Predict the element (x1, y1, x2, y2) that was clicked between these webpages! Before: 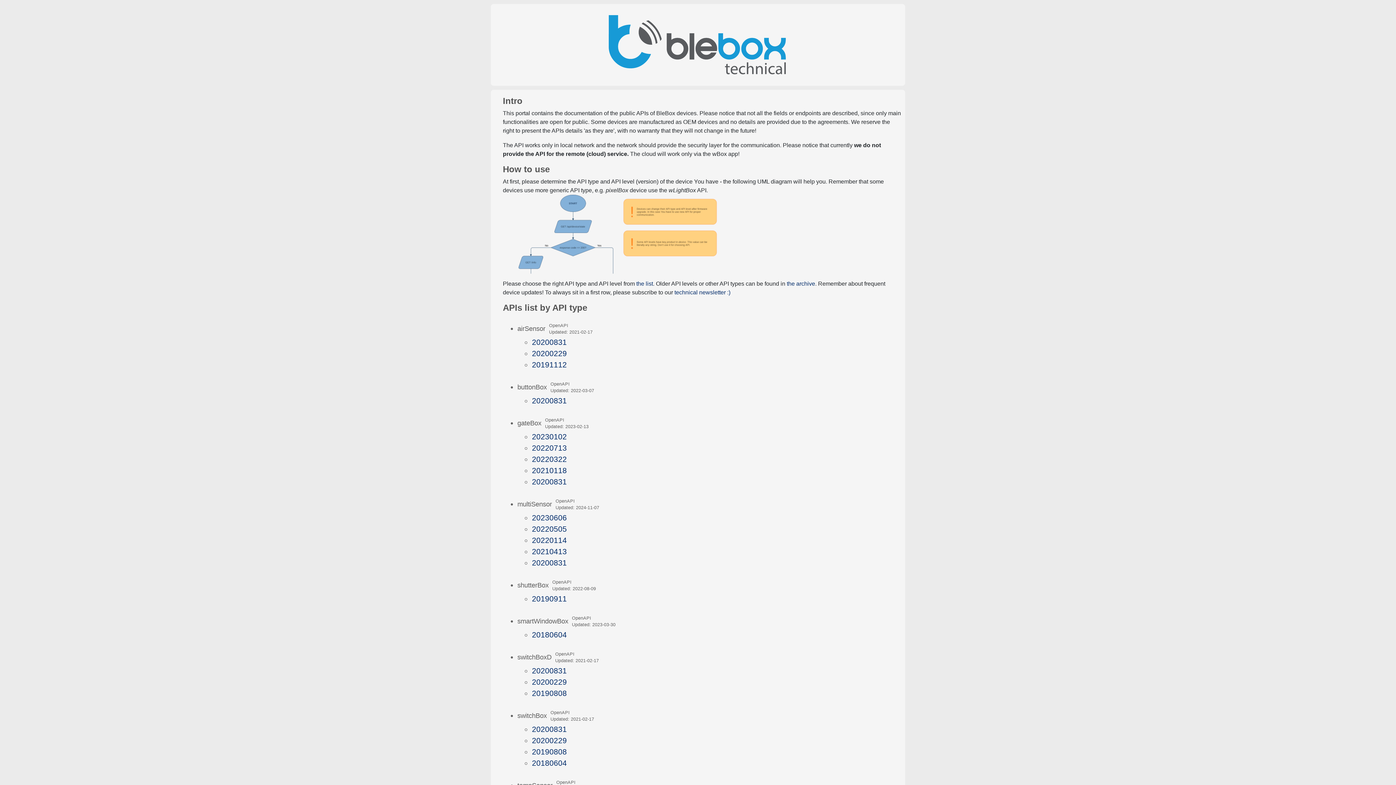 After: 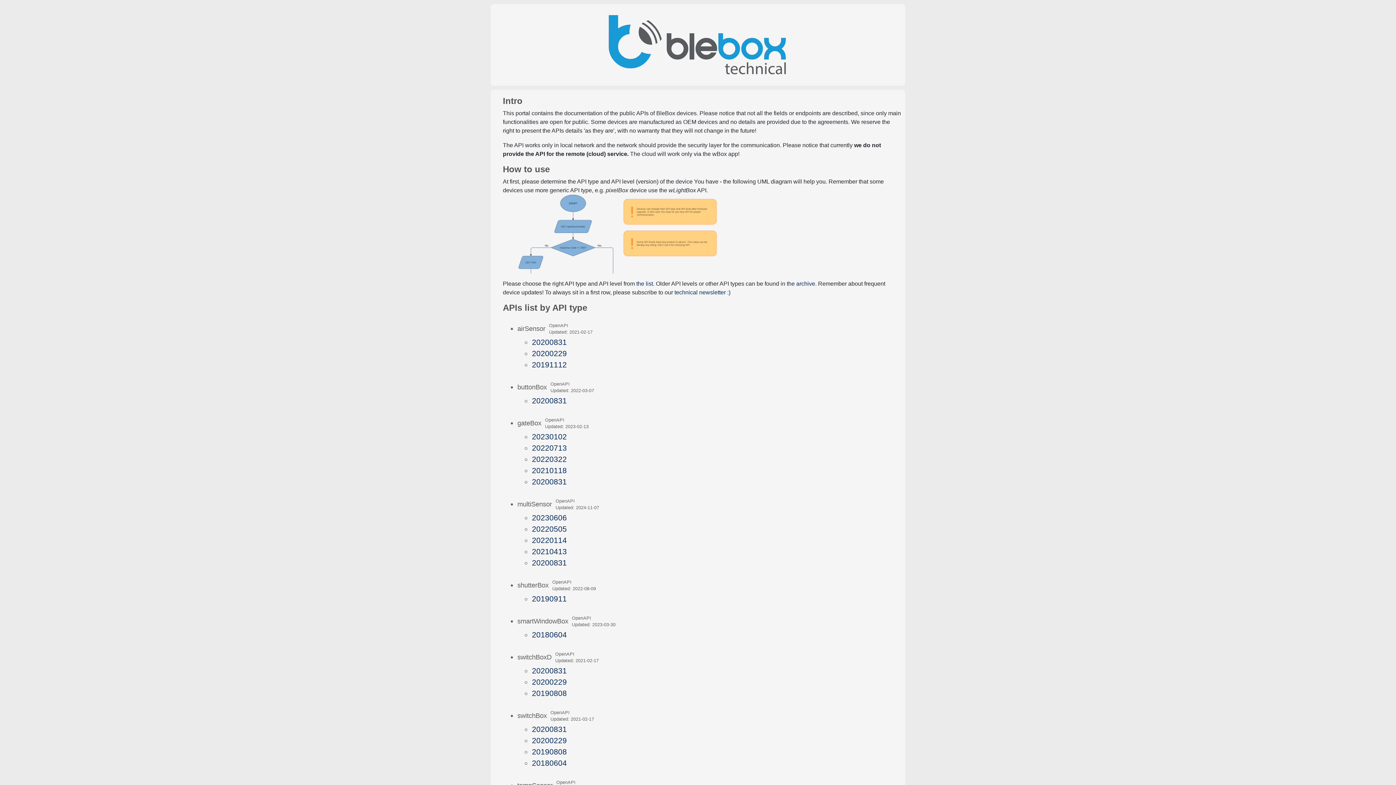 Action: label: 20191112 bbox: (532, 360, 567, 368)